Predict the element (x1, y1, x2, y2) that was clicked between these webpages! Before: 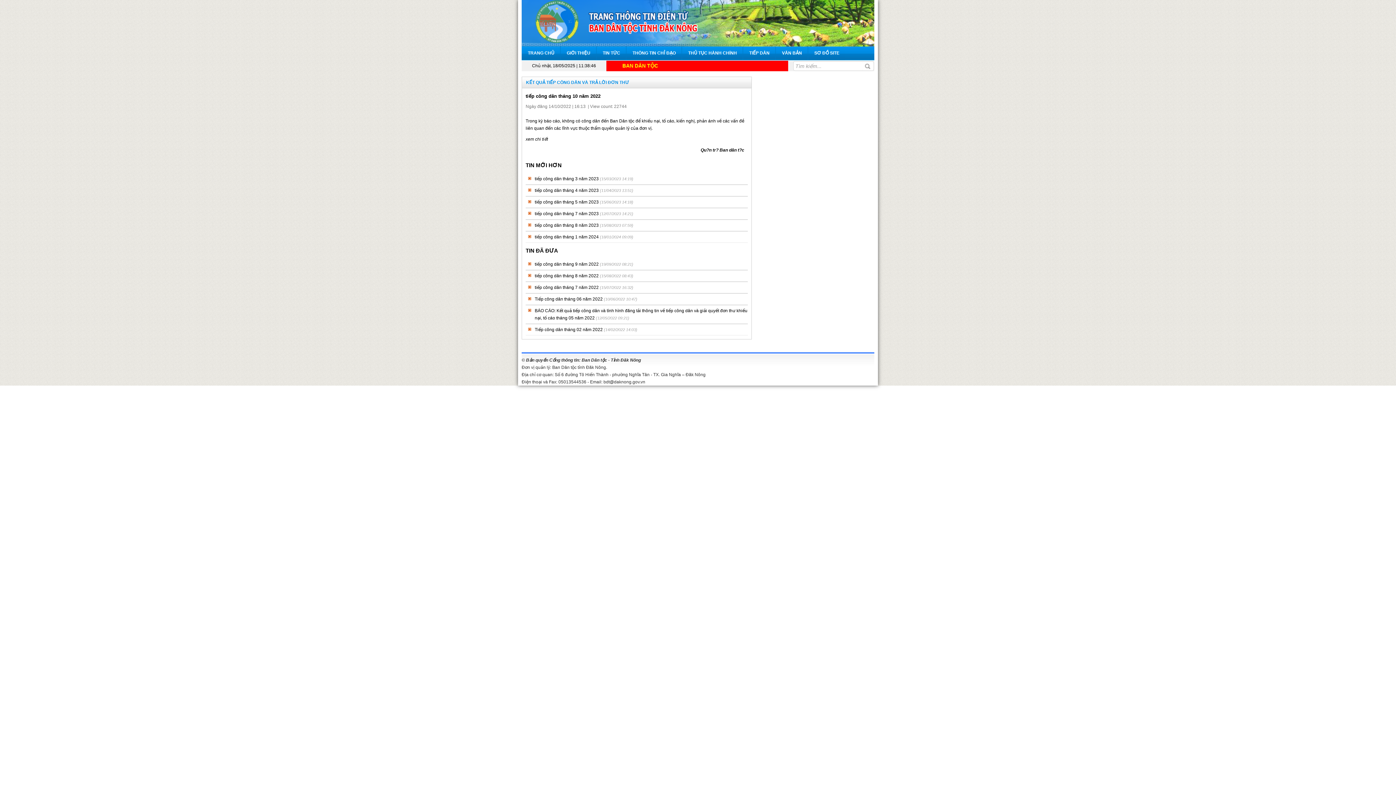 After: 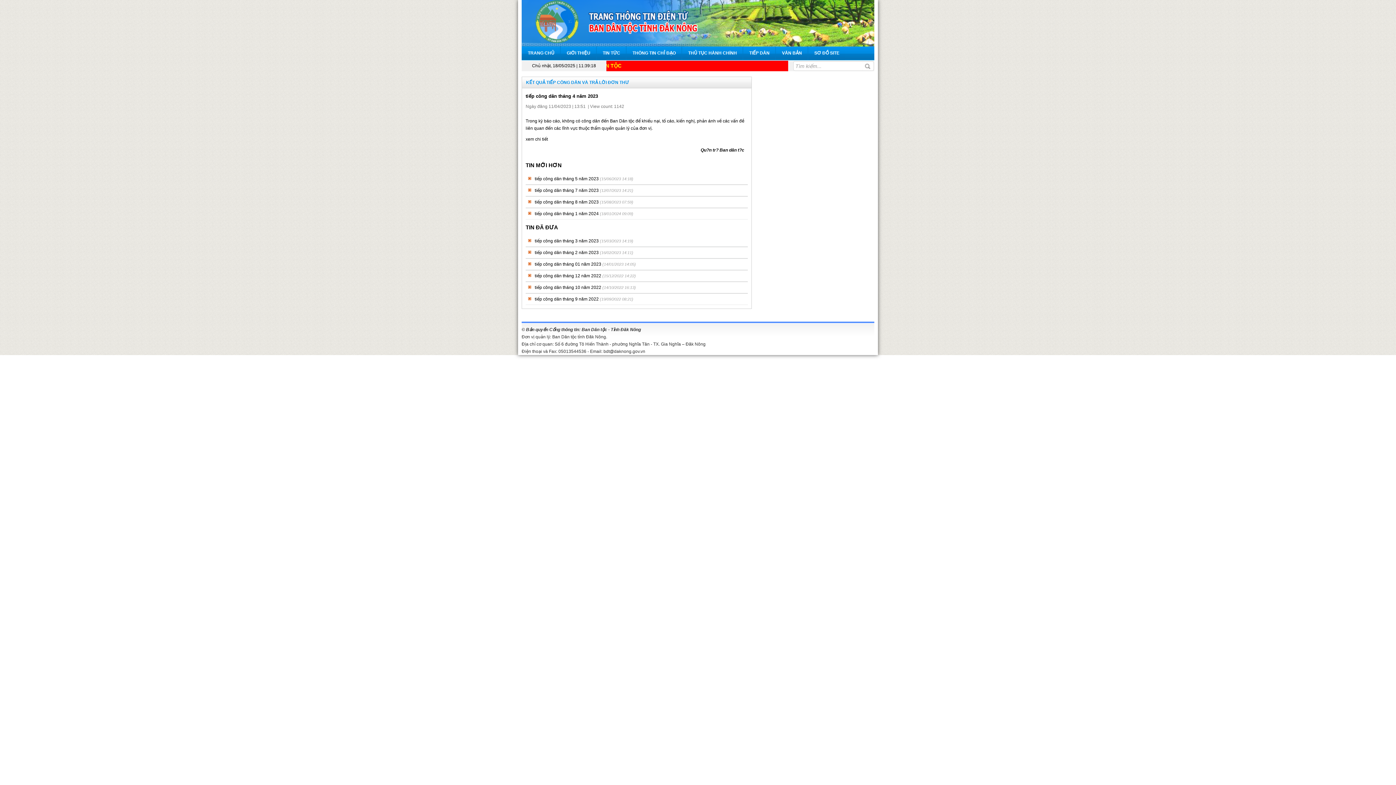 Action: bbox: (534, 188, 598, 193) label: tiếp công dân tháng 4 năm 2023